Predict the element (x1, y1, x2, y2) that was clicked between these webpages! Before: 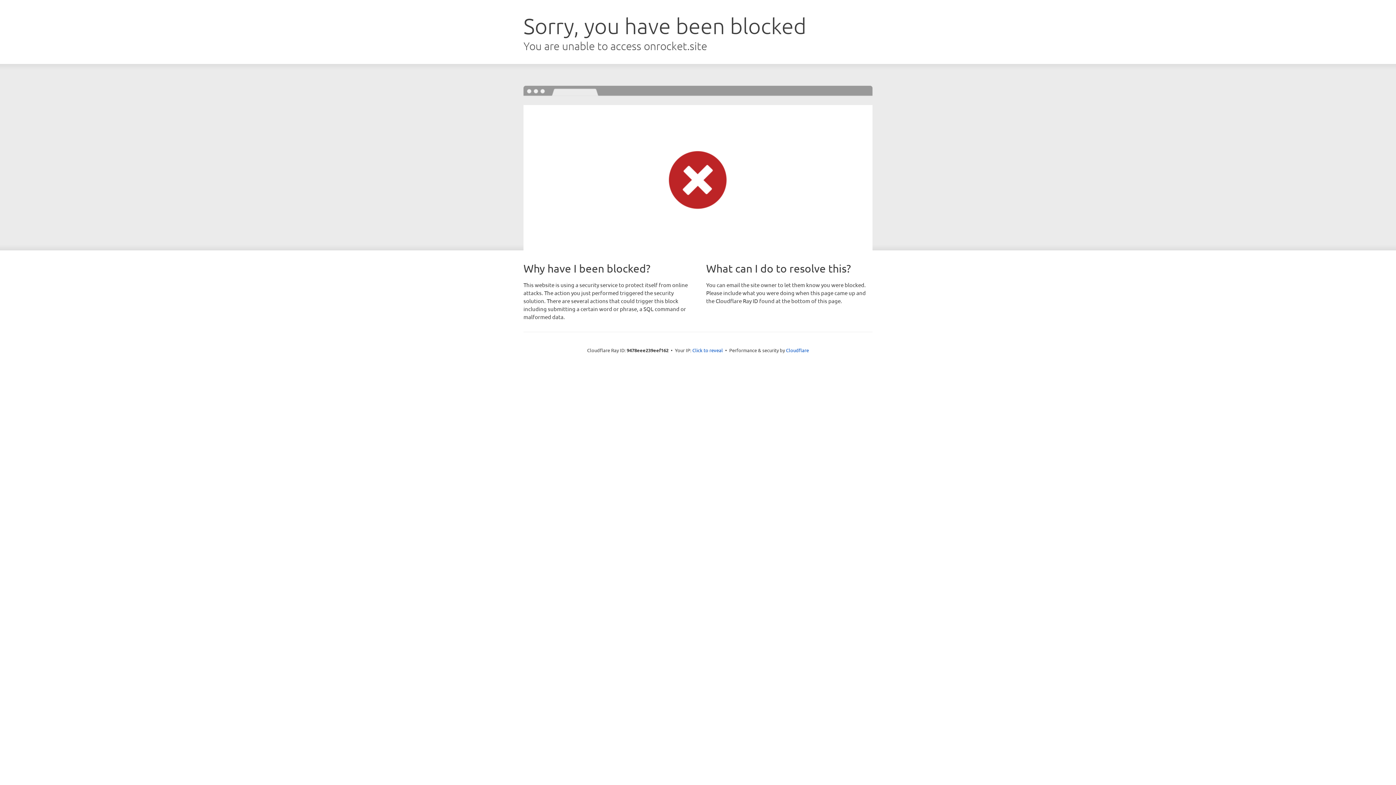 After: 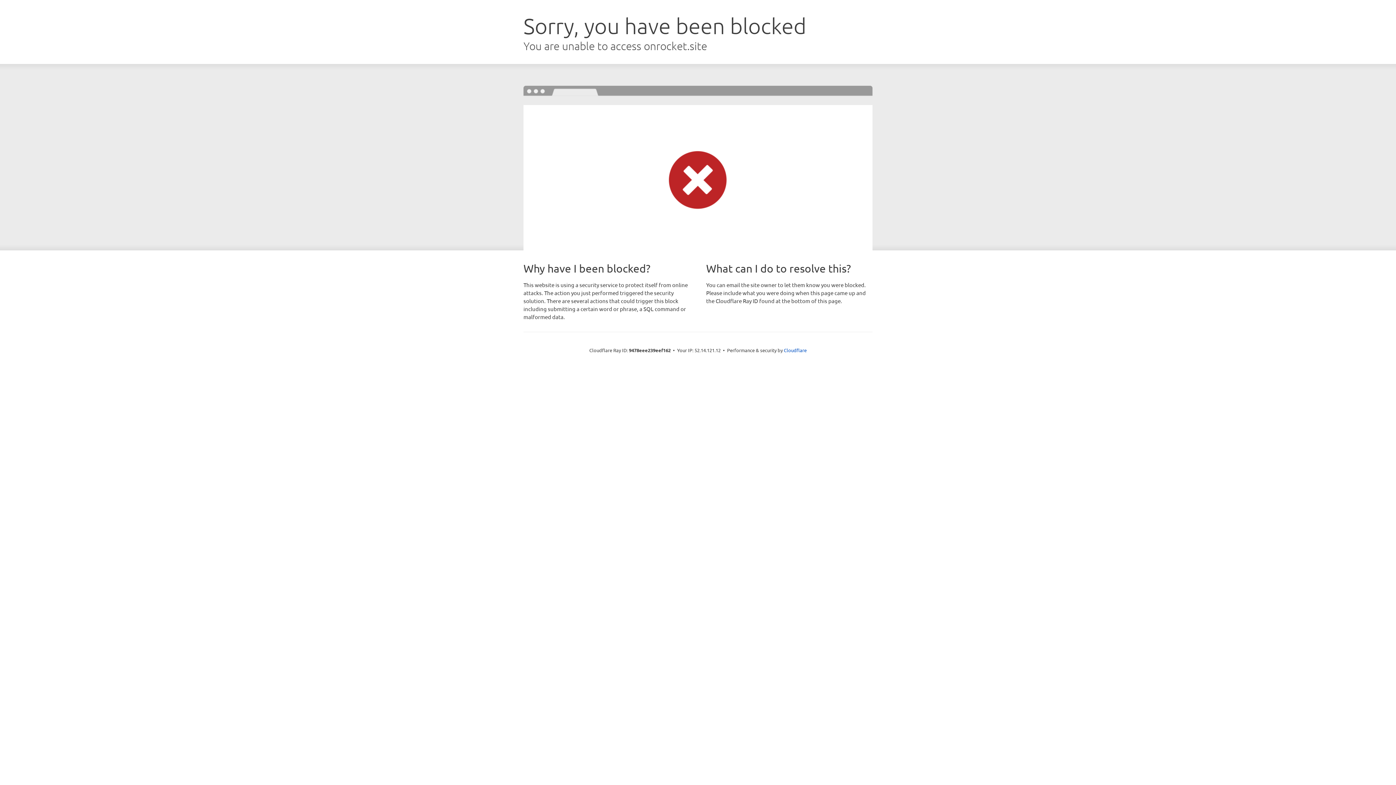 Action: label: Click to reveal bbox: (692, 346, 723, 353)